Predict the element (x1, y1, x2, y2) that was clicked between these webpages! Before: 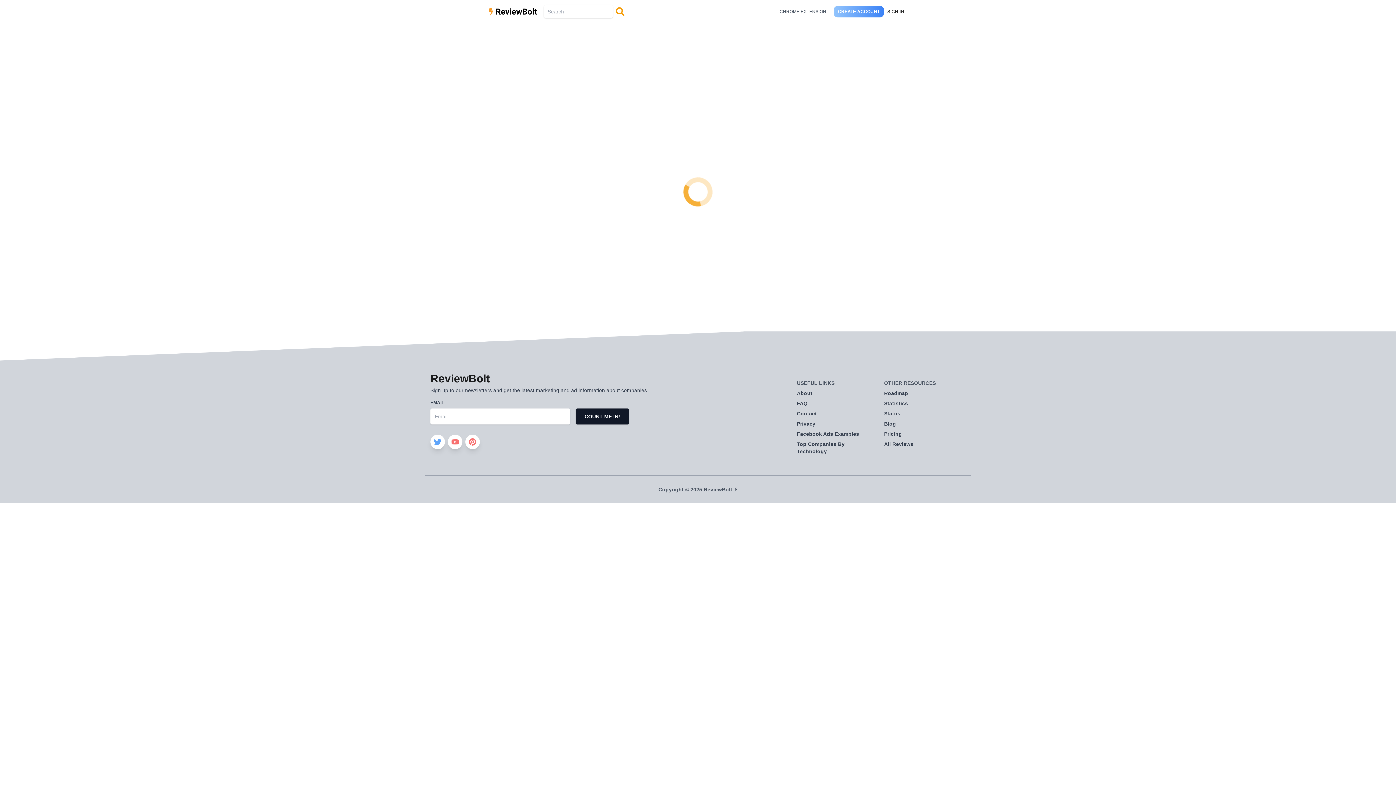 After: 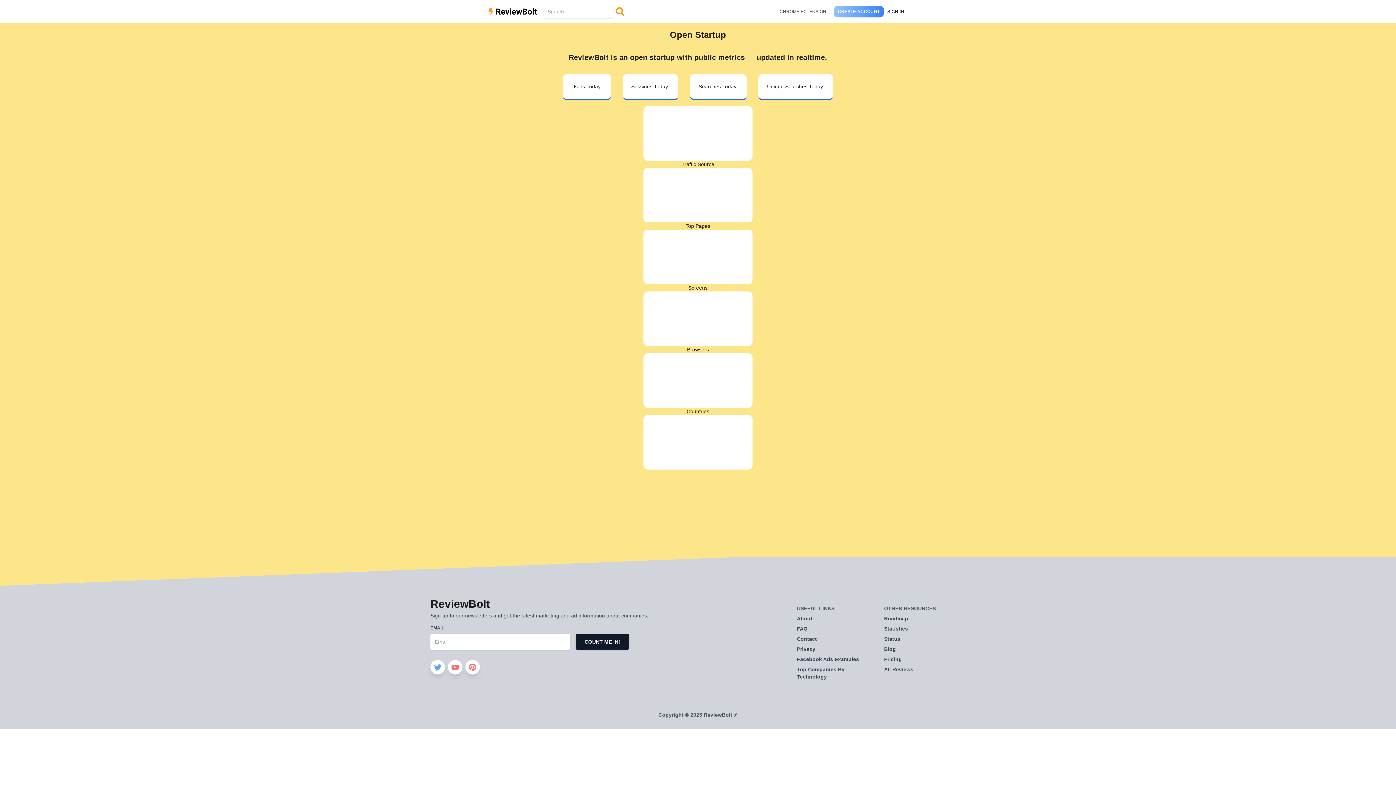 Action: label: Statistics bbox: (884, 400, 960, 410)